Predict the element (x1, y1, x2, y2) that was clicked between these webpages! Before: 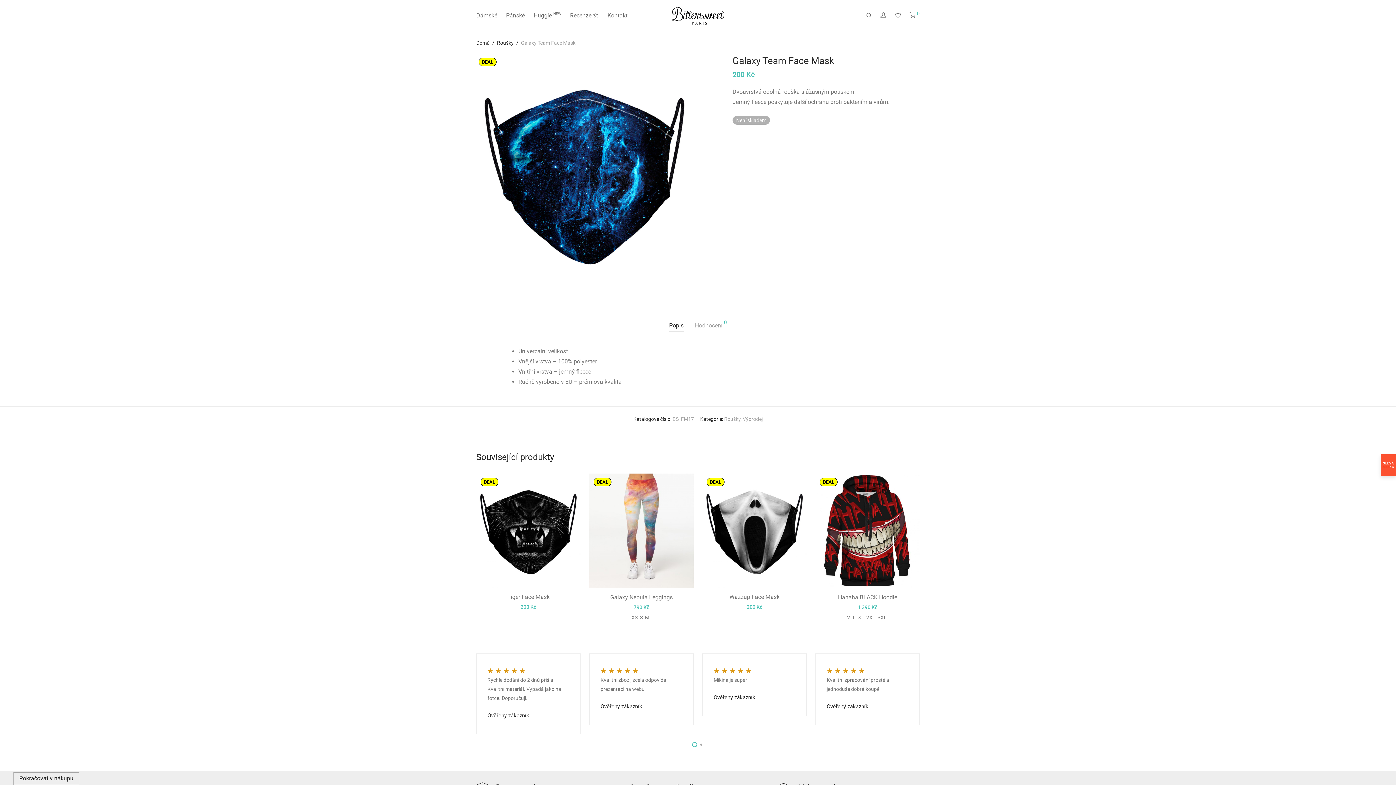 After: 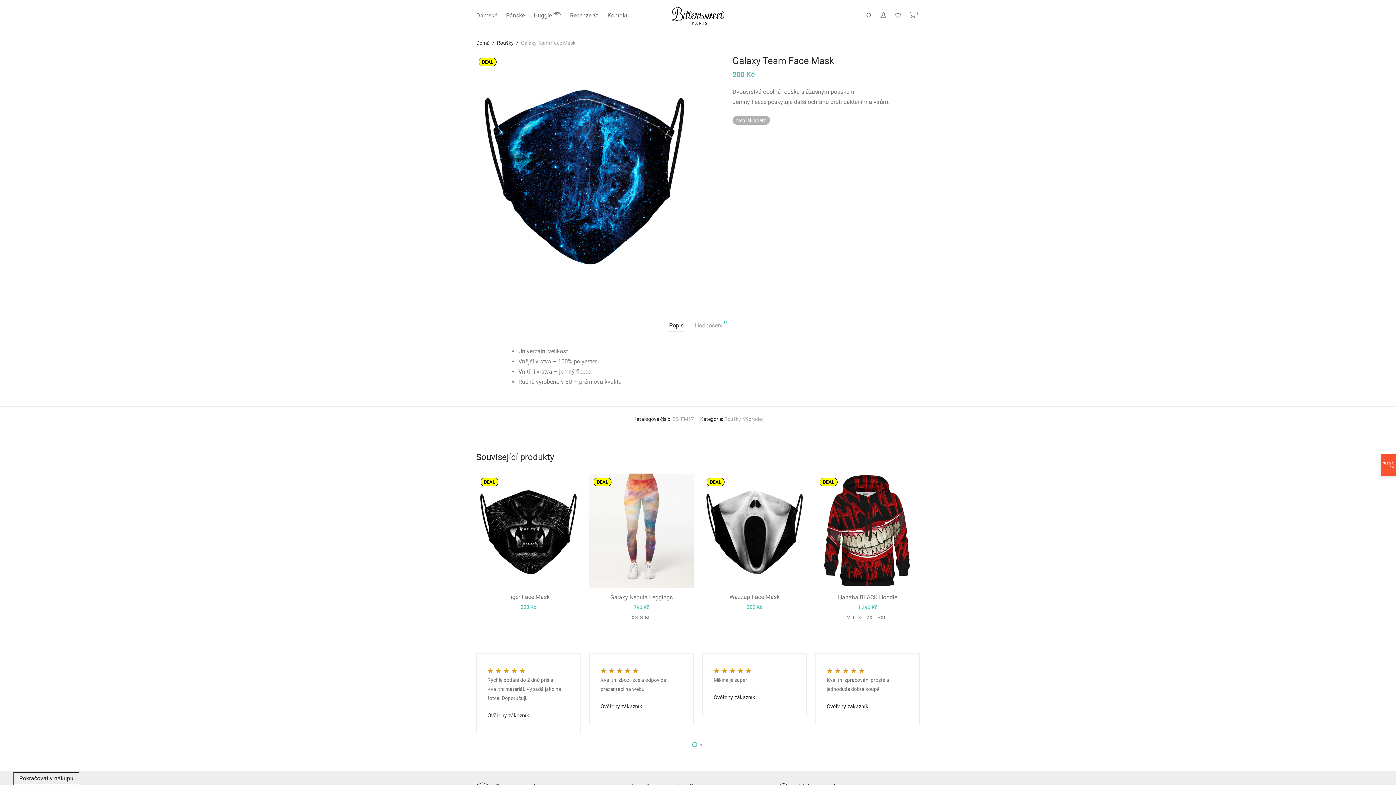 Action: label: Pokračovat v nákupu bbox: (13, 772, 79, 785)